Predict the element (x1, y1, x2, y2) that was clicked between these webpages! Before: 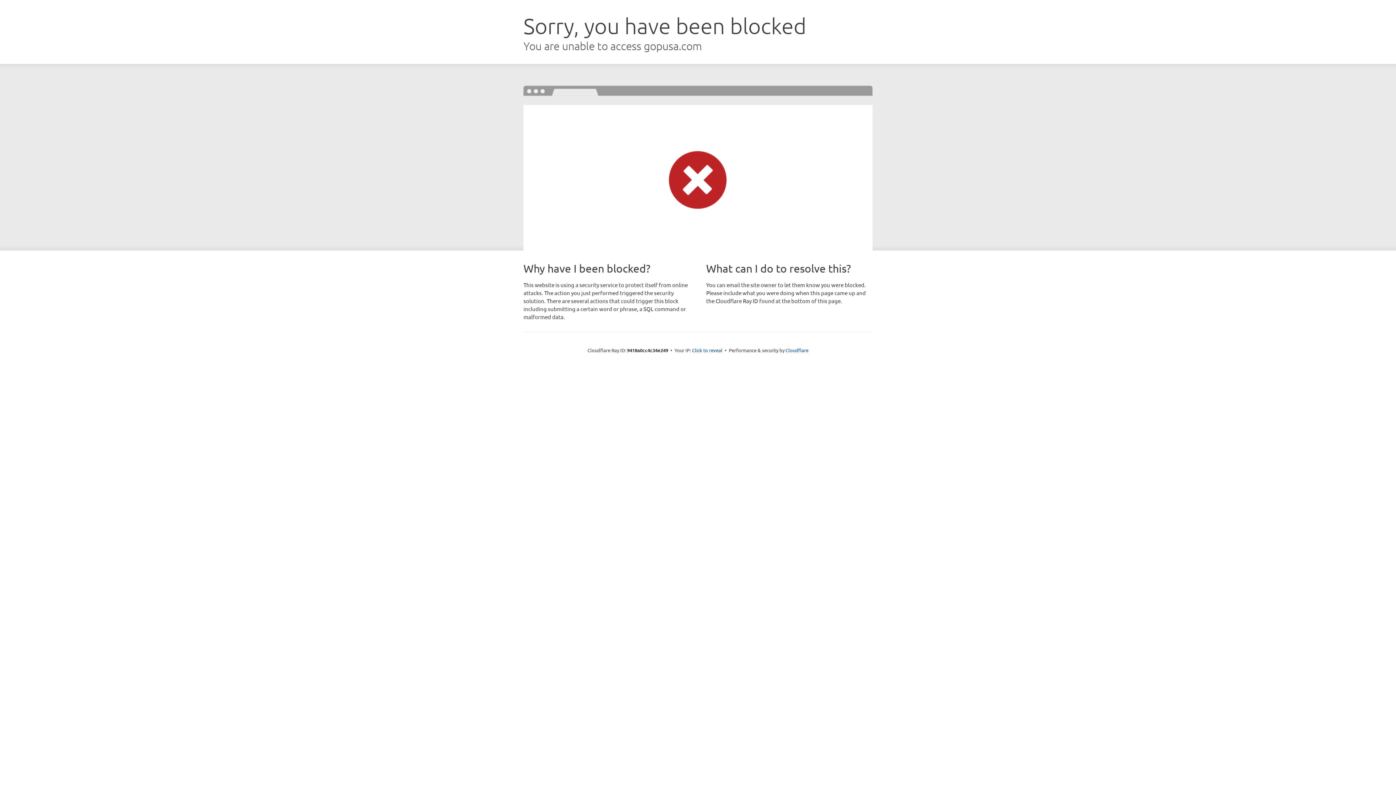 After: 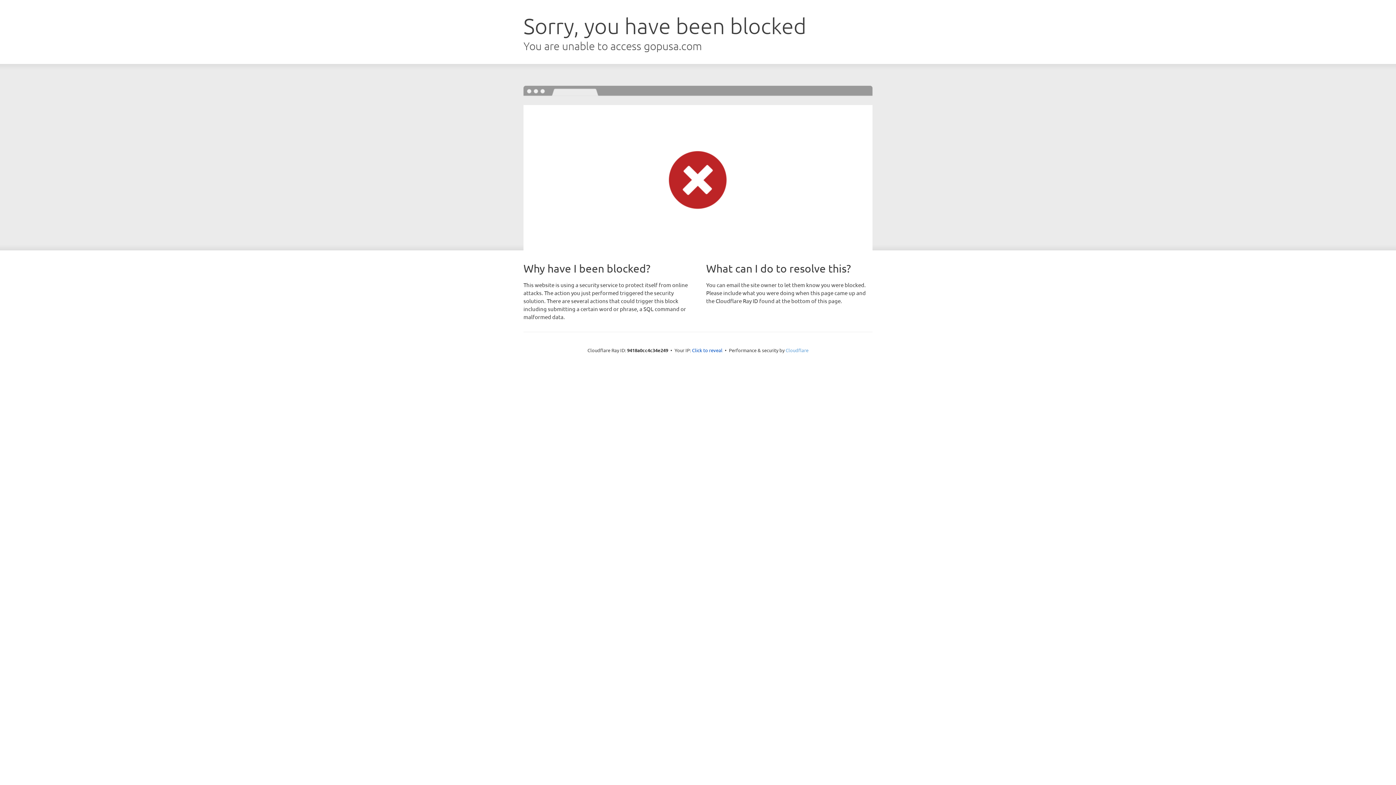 Action: label: Cloudflare bbox: (785, 347, 808, 353)